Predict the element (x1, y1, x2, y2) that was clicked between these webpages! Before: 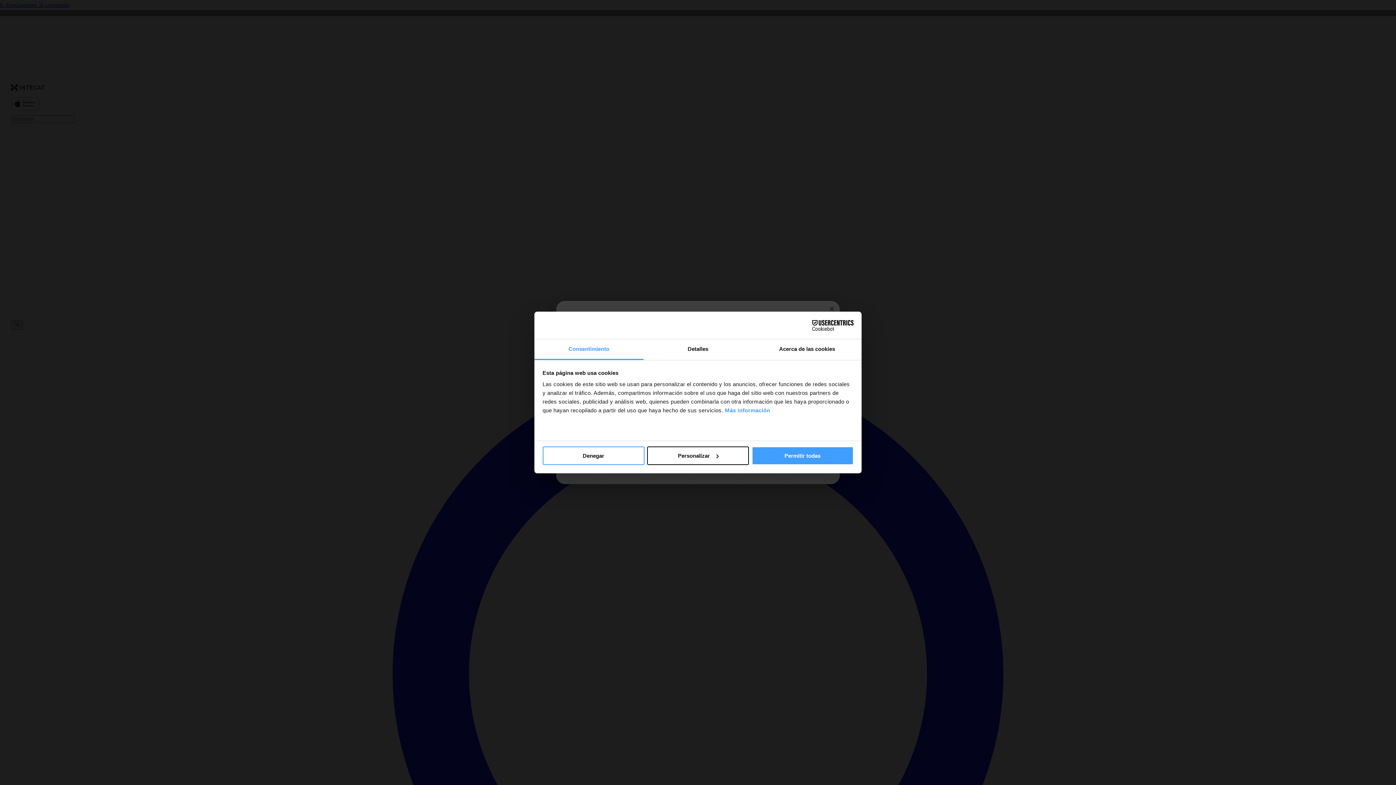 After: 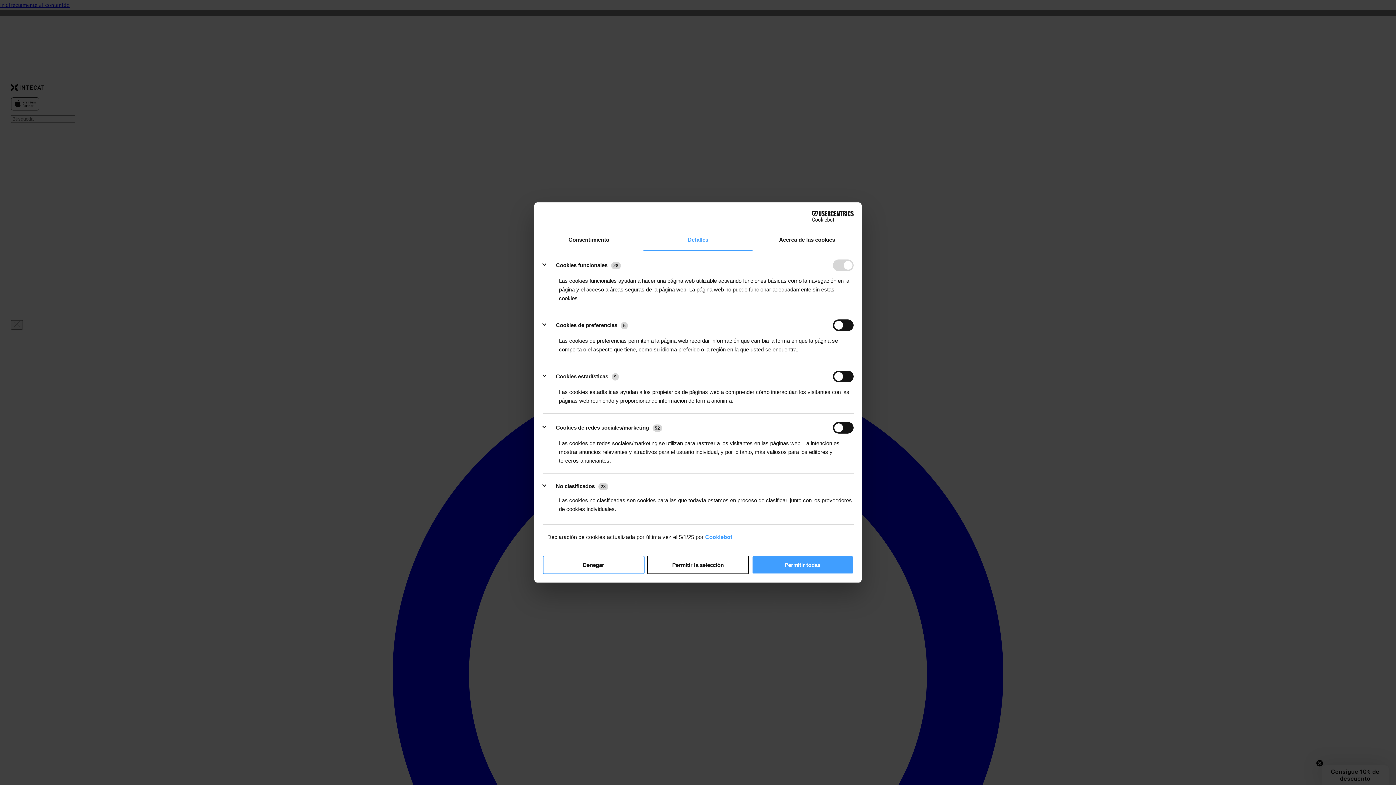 Action: bbox: (647, 446, 749, 465) label: Personalizar